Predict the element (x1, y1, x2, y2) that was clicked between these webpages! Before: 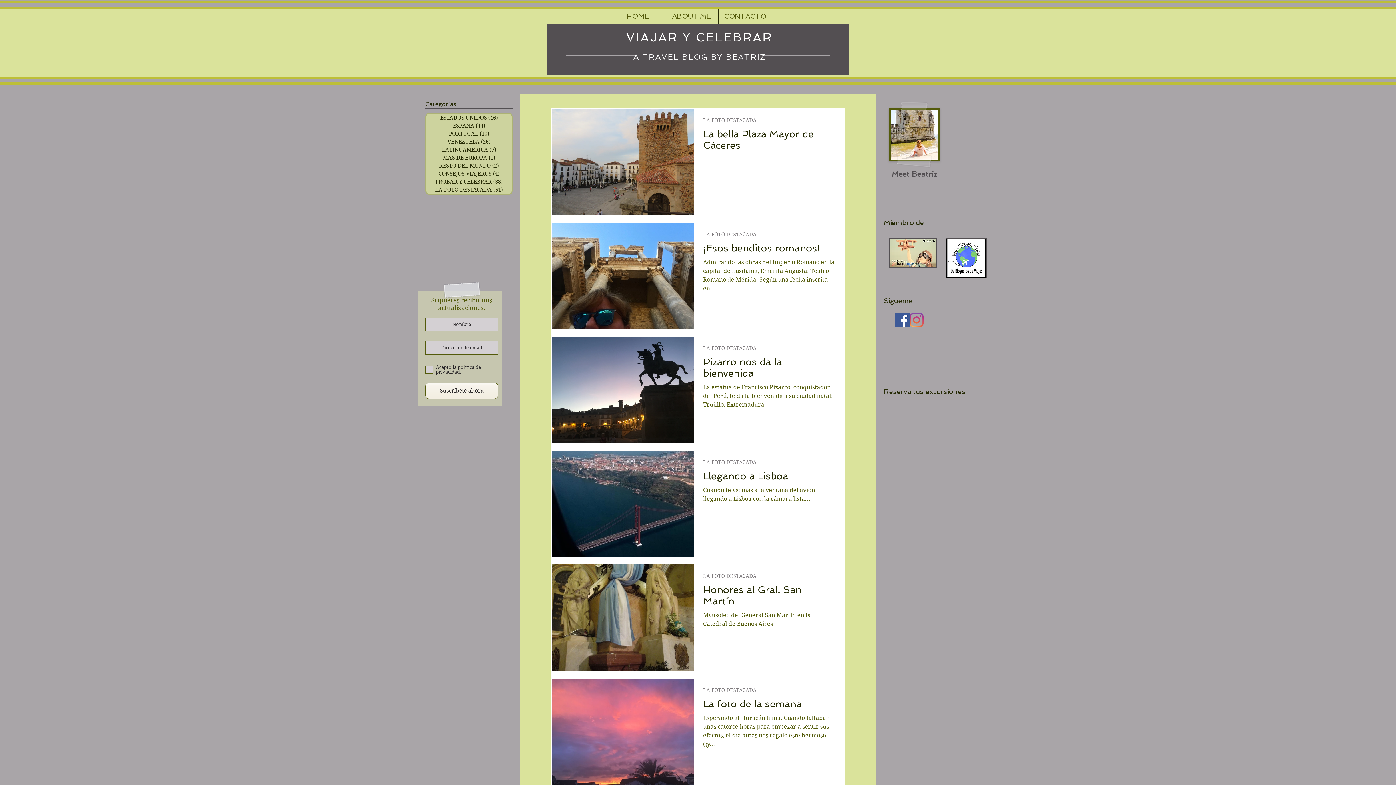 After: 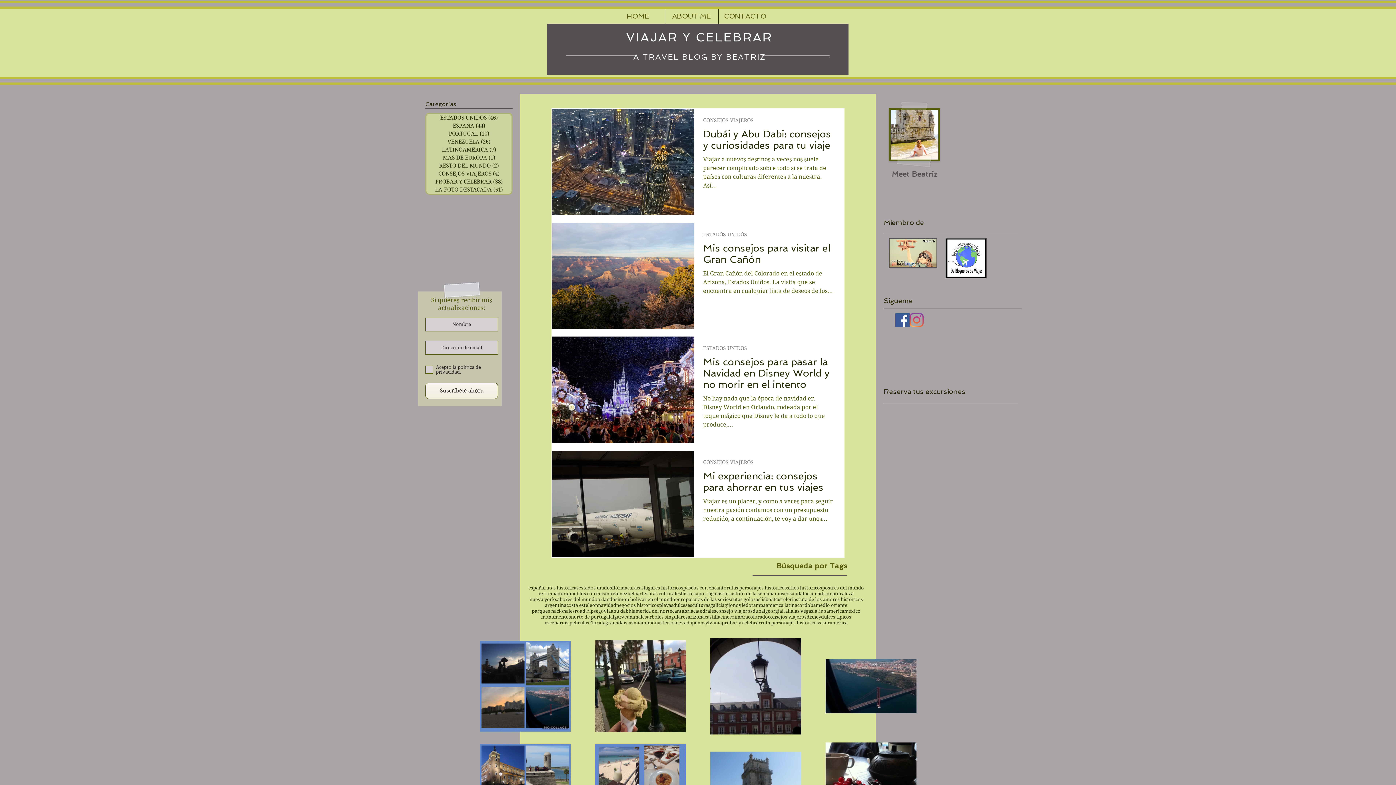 Action: bbox: (426, 169, 511, 177) label: CONSEJOS VIAJEROS (4)
4 entradas